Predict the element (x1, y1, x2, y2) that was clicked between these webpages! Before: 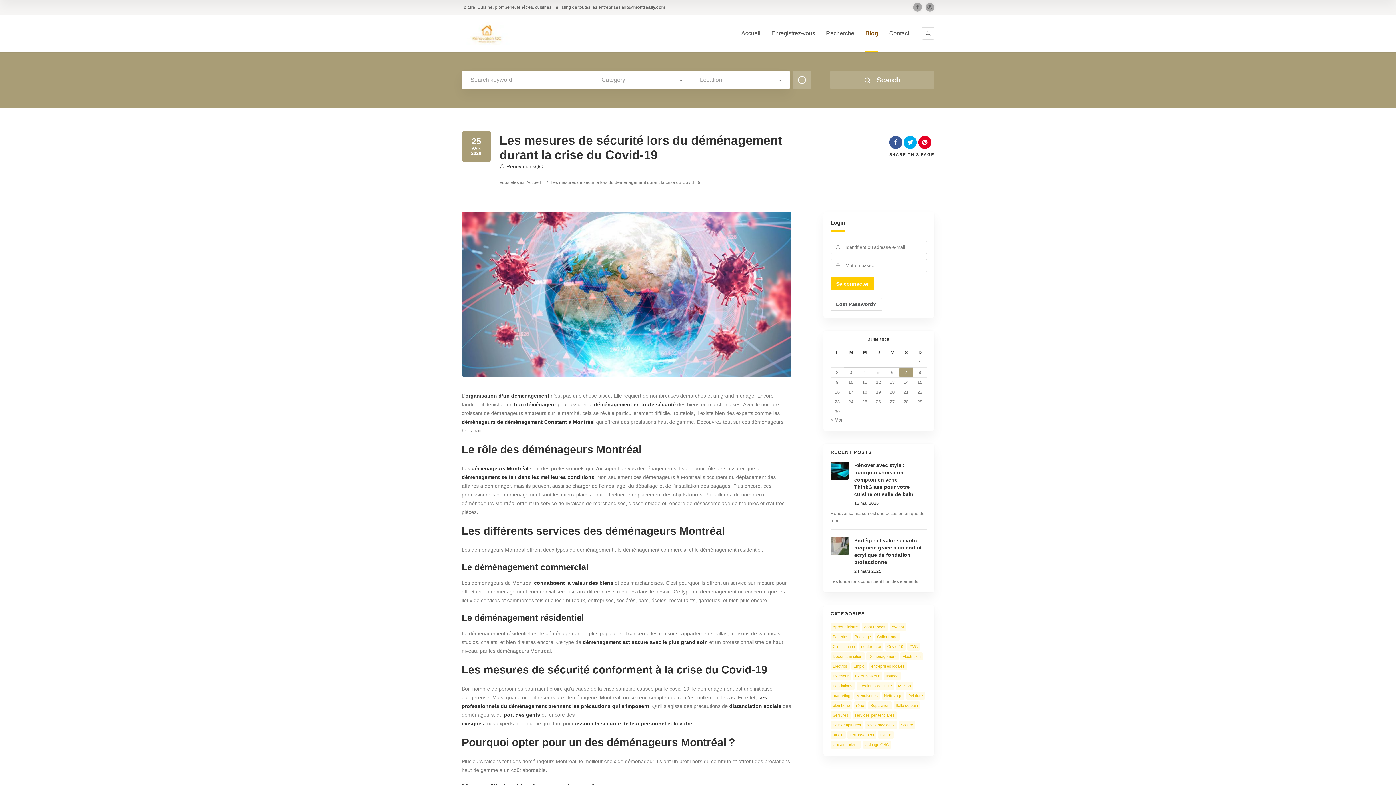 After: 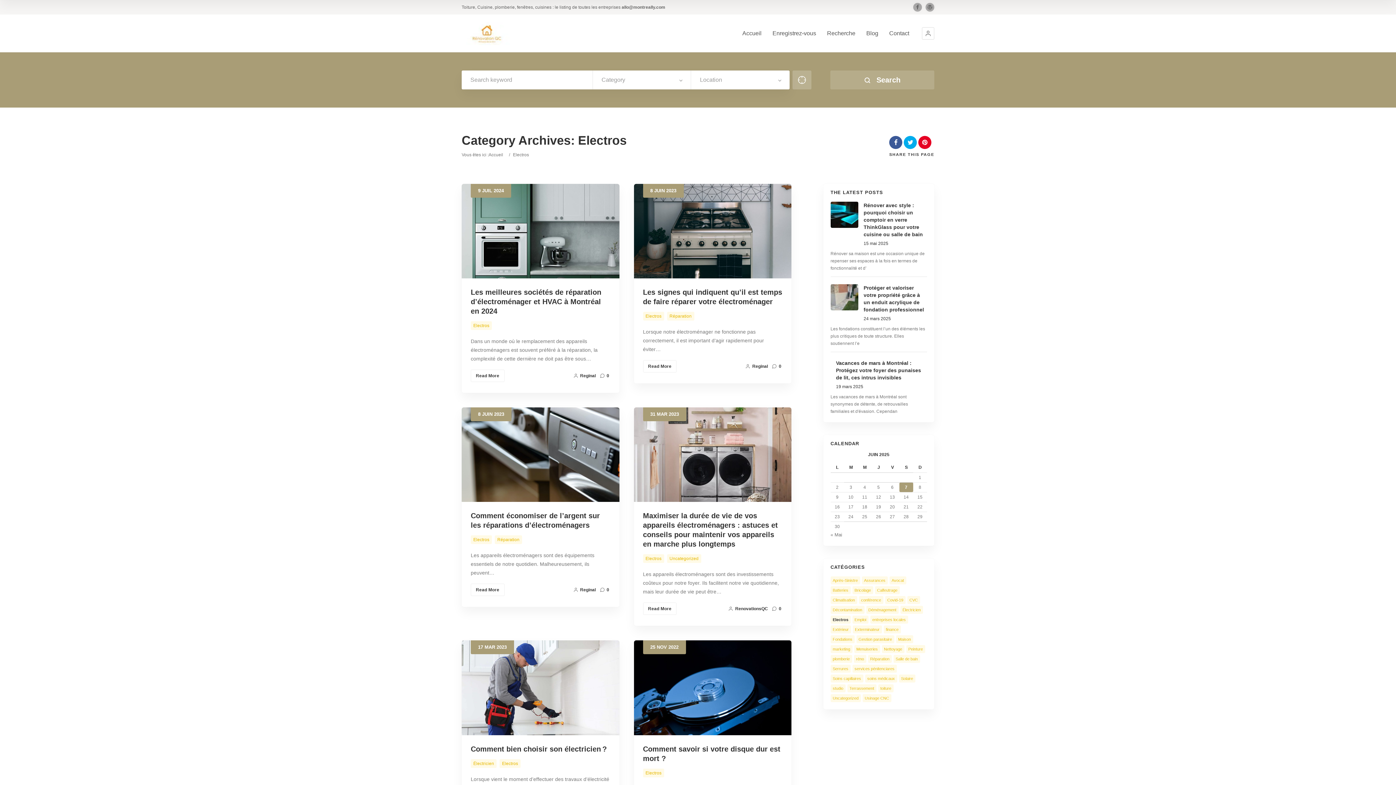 Action: label: Electros bbox: (830, 662, 849, 670)